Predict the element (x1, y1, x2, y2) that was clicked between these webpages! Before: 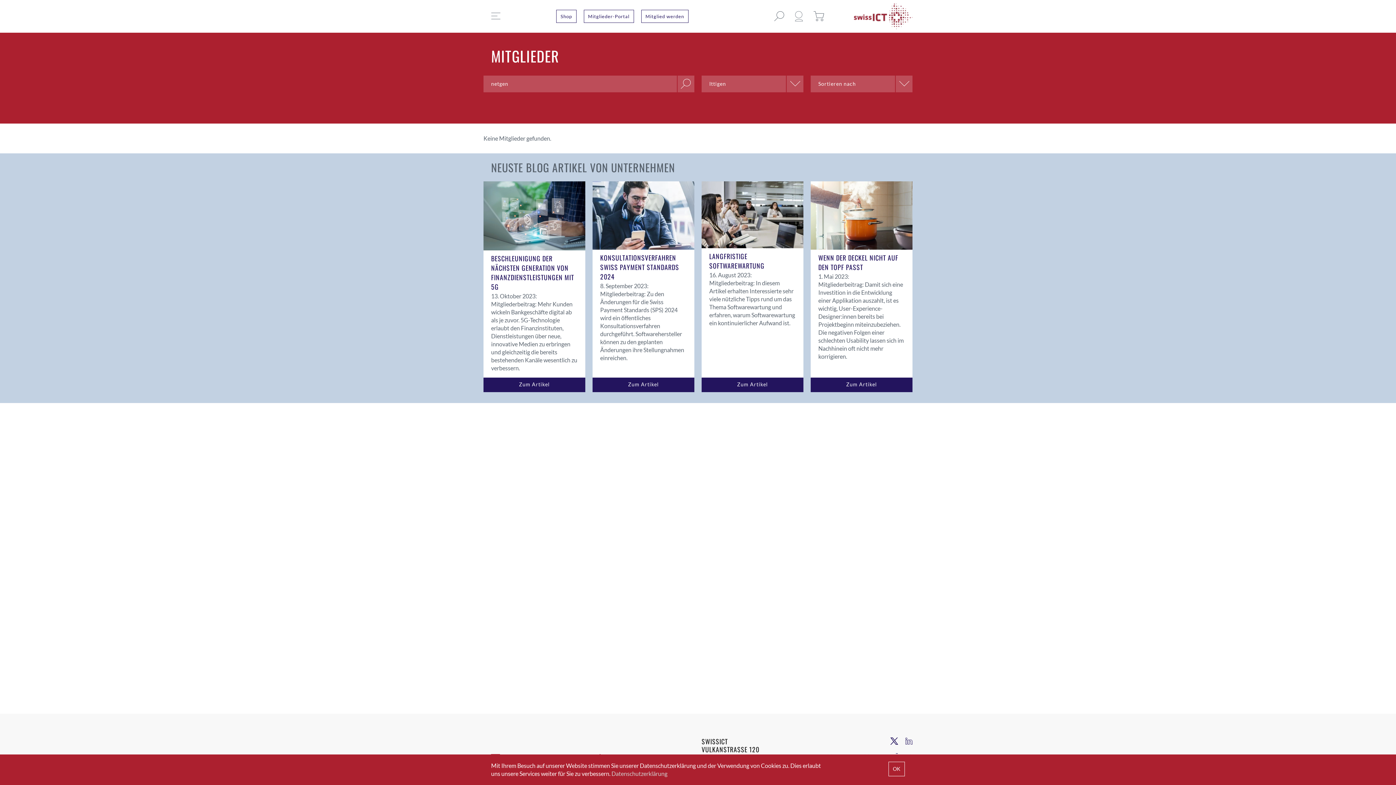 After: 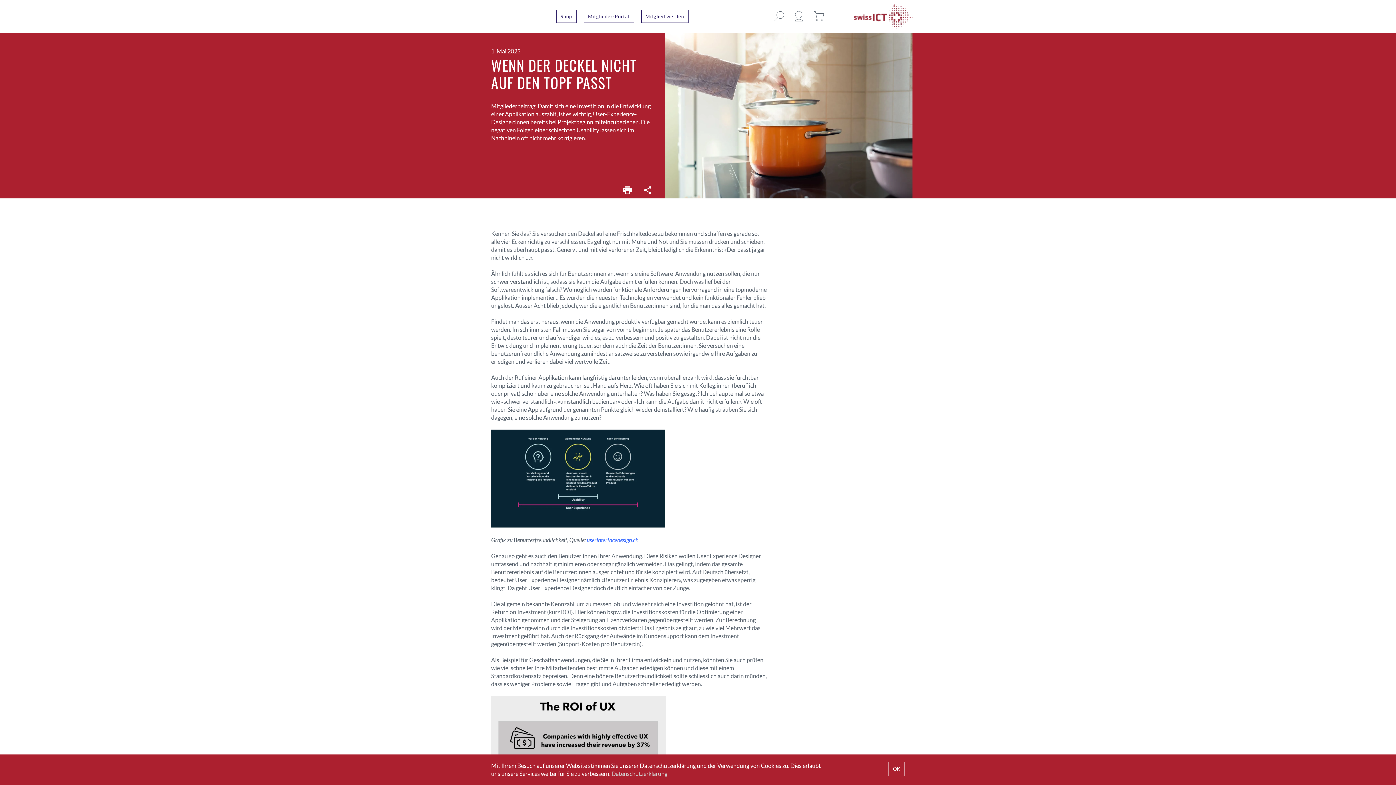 Action: bbox: (810, 211, 912, 218)